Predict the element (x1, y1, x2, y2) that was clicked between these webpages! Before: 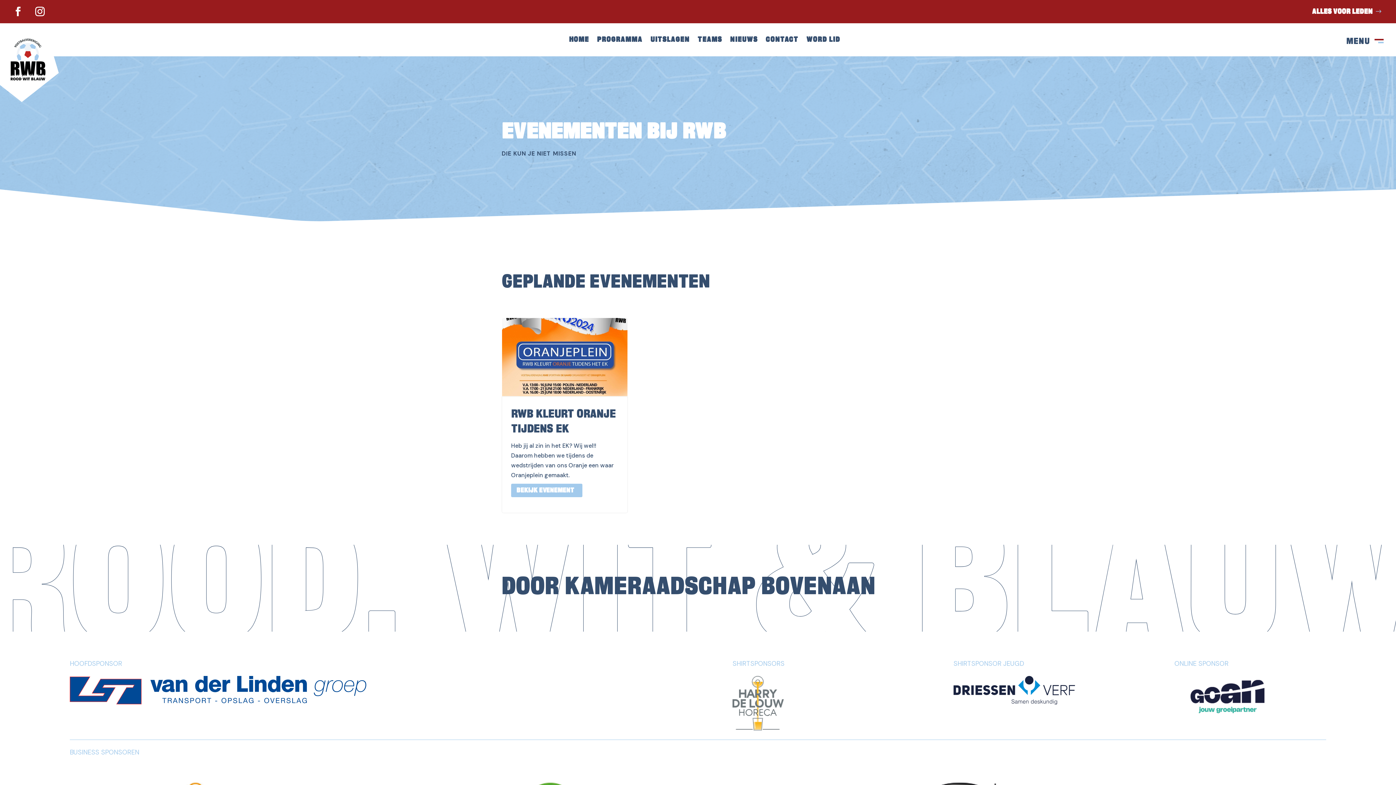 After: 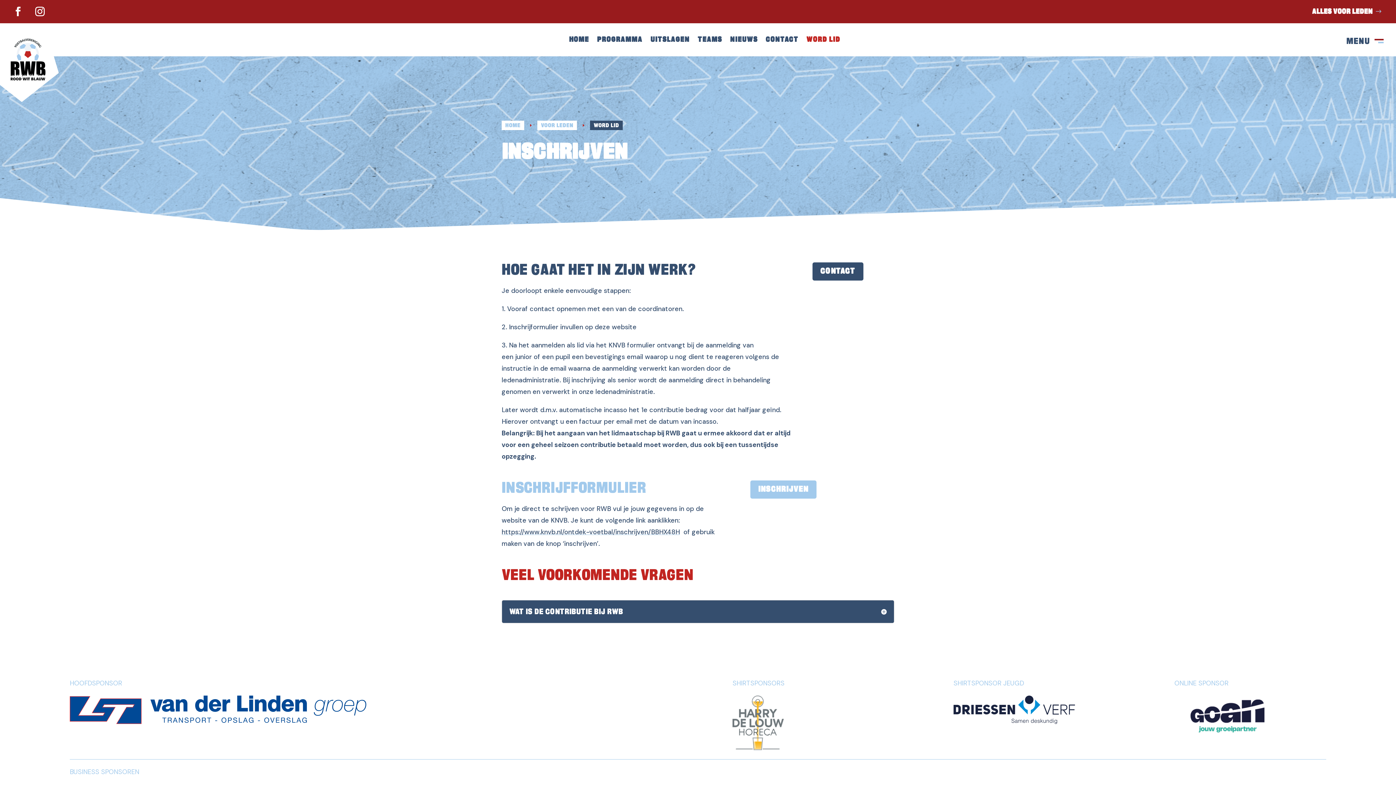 Action: label: WORD LID bbox: (806, 37, 840, 45)